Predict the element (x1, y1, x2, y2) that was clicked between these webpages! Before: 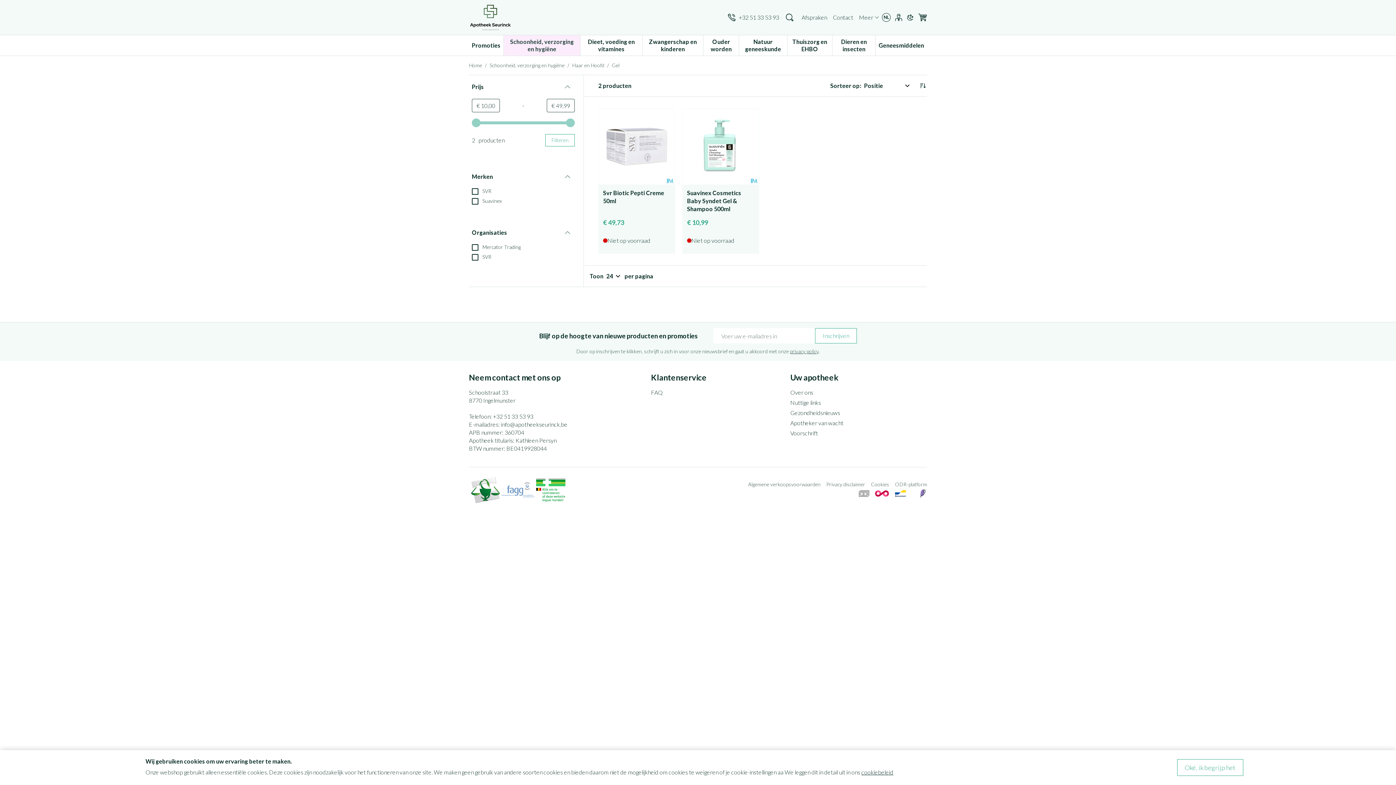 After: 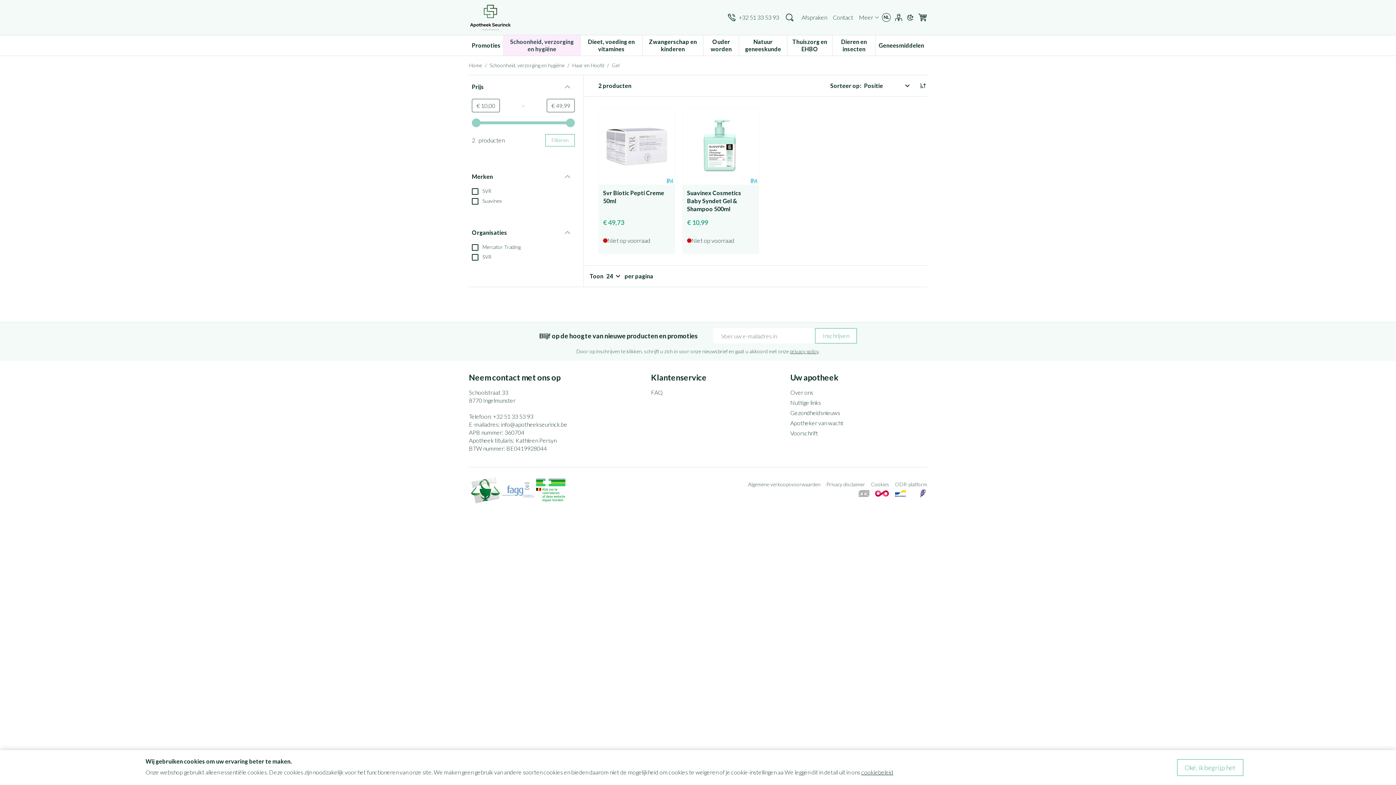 Action: bbox: (918, 77, 927, 94)